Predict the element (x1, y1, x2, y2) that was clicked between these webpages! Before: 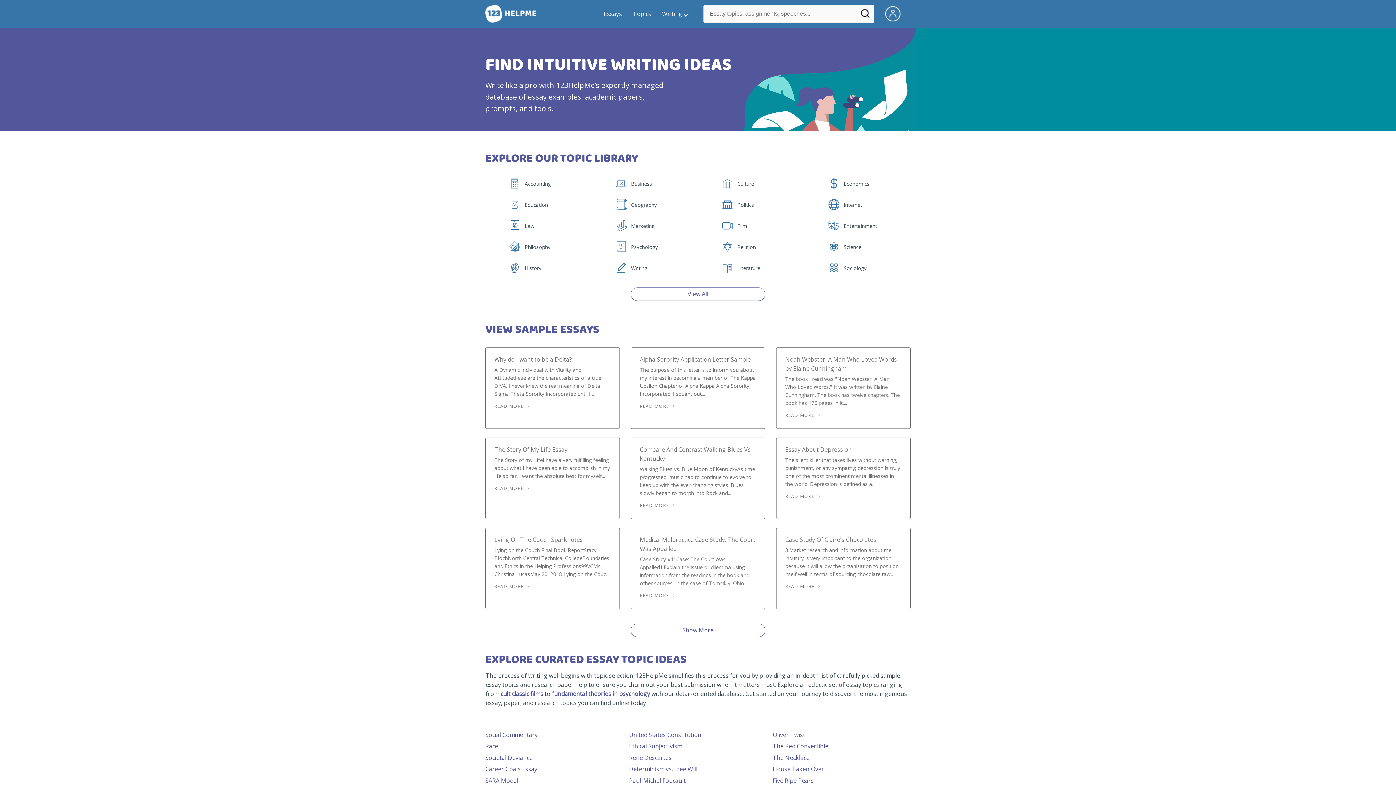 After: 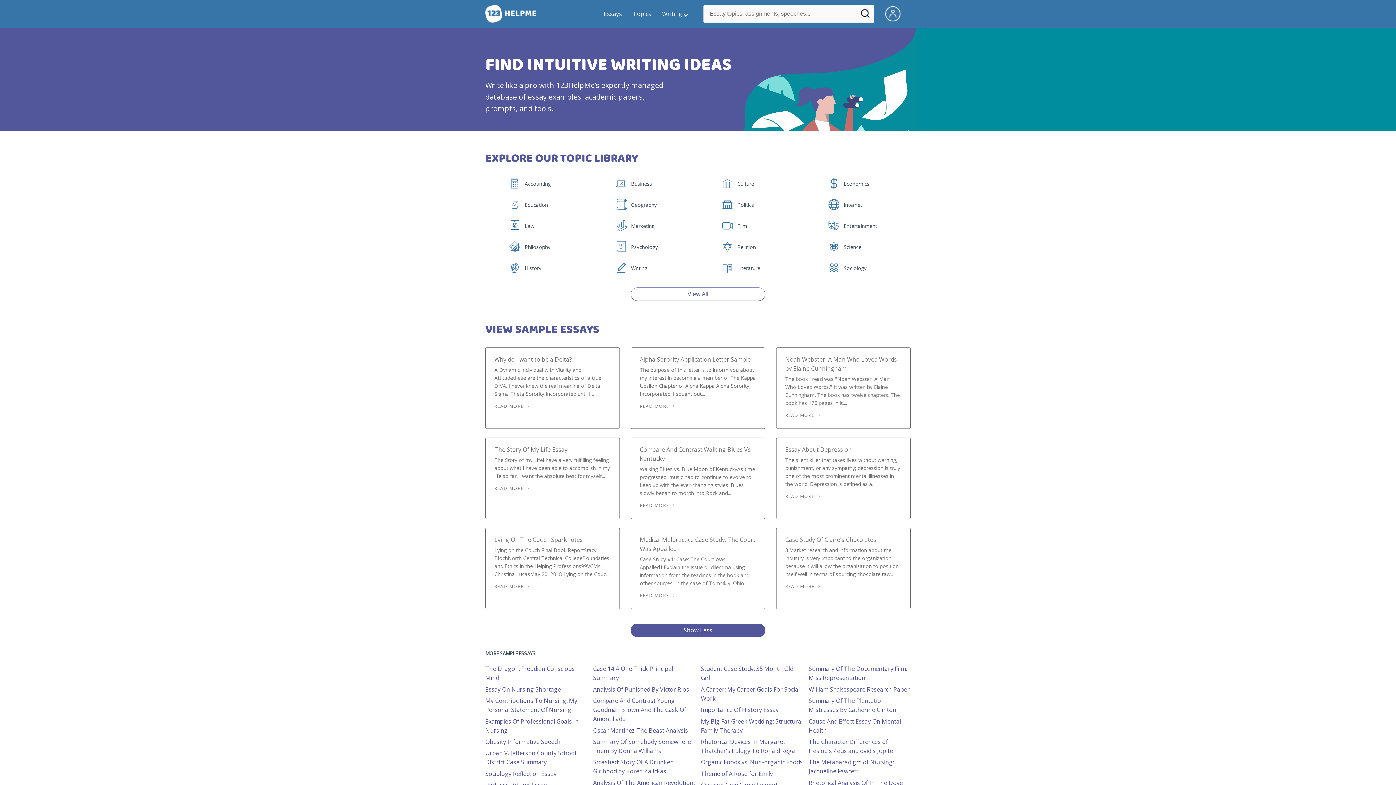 Action: bbox: (630, 627, 765, 641) label: Show More